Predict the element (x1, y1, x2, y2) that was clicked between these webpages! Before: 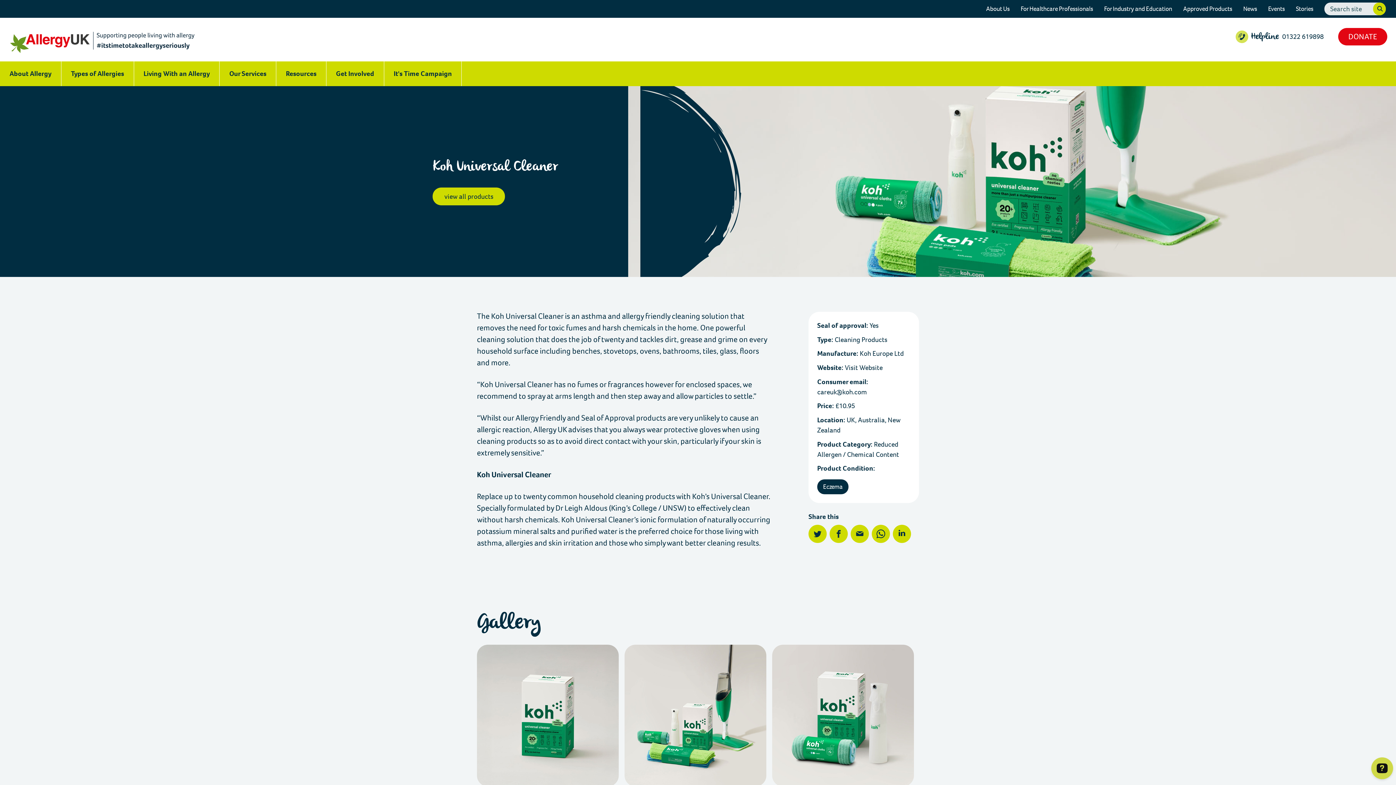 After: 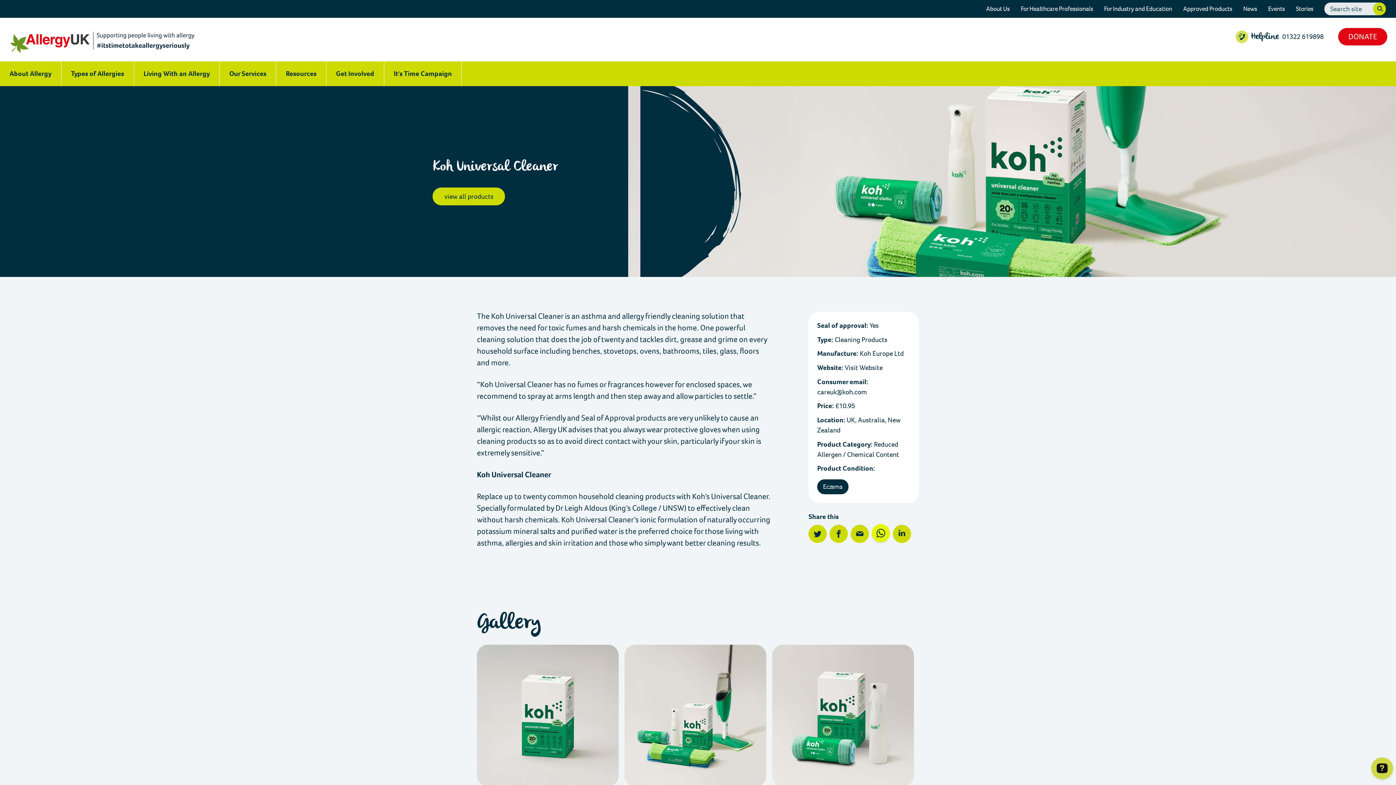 Action: label: whatsapp bbox: (872, 525, 890, 543)